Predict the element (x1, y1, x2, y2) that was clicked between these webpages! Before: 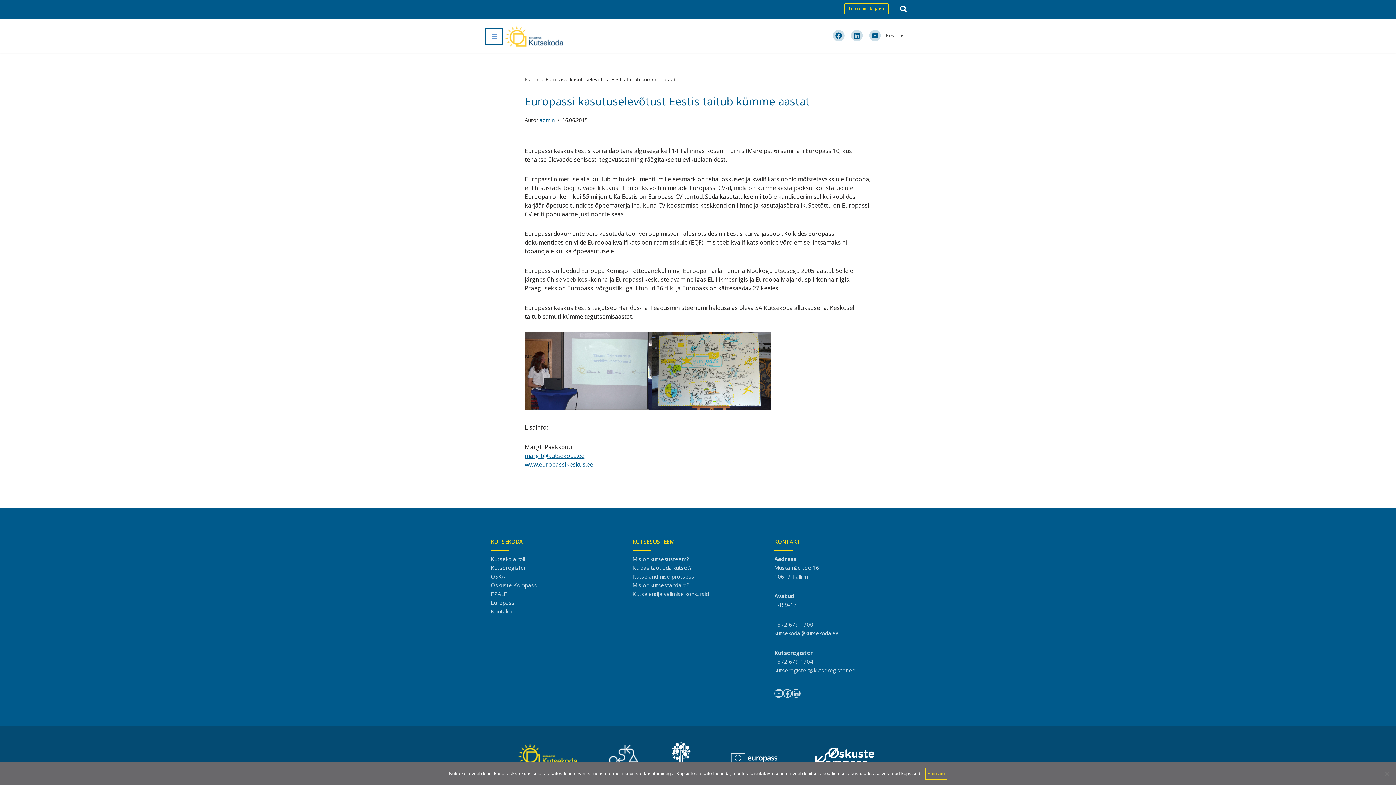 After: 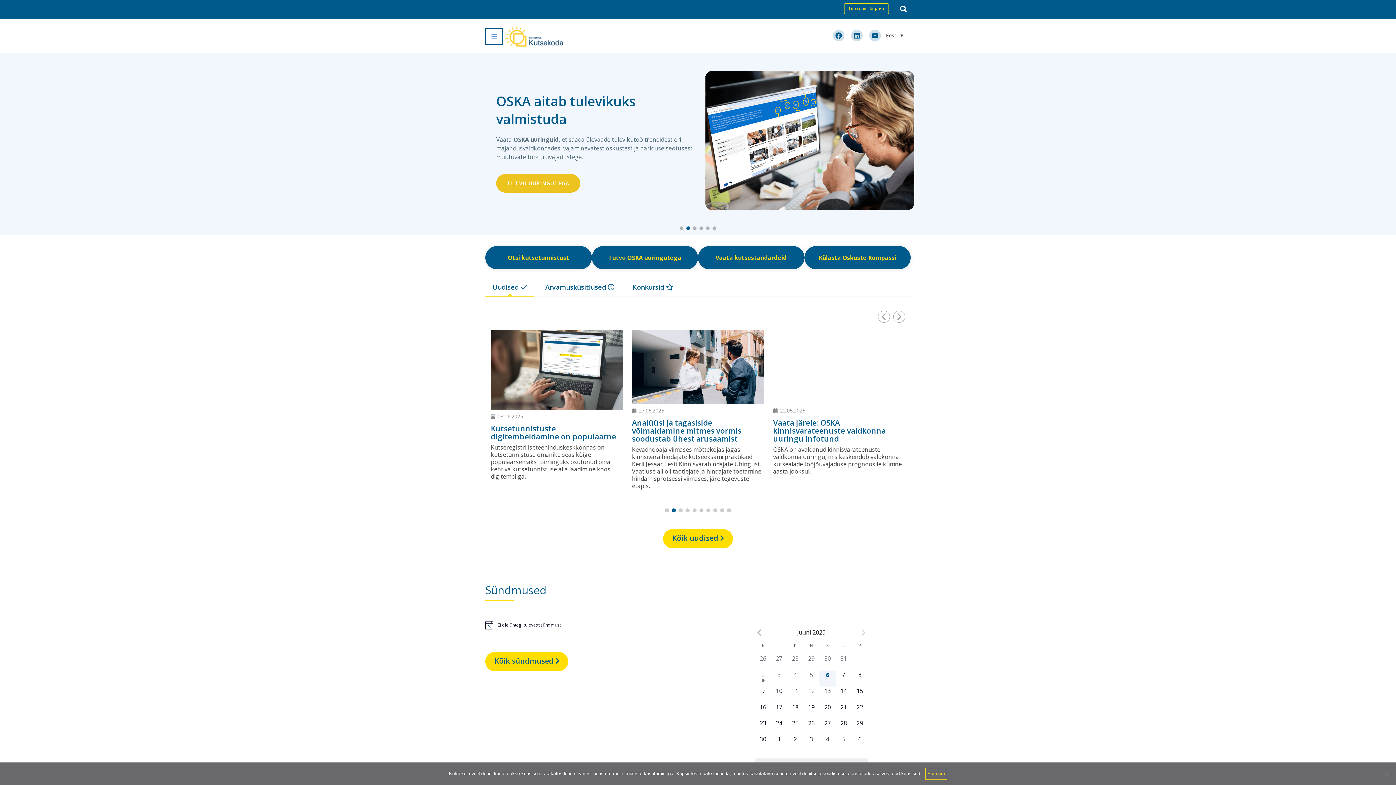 Action: bbox: (524, 75, 540, 82) label: Esileht